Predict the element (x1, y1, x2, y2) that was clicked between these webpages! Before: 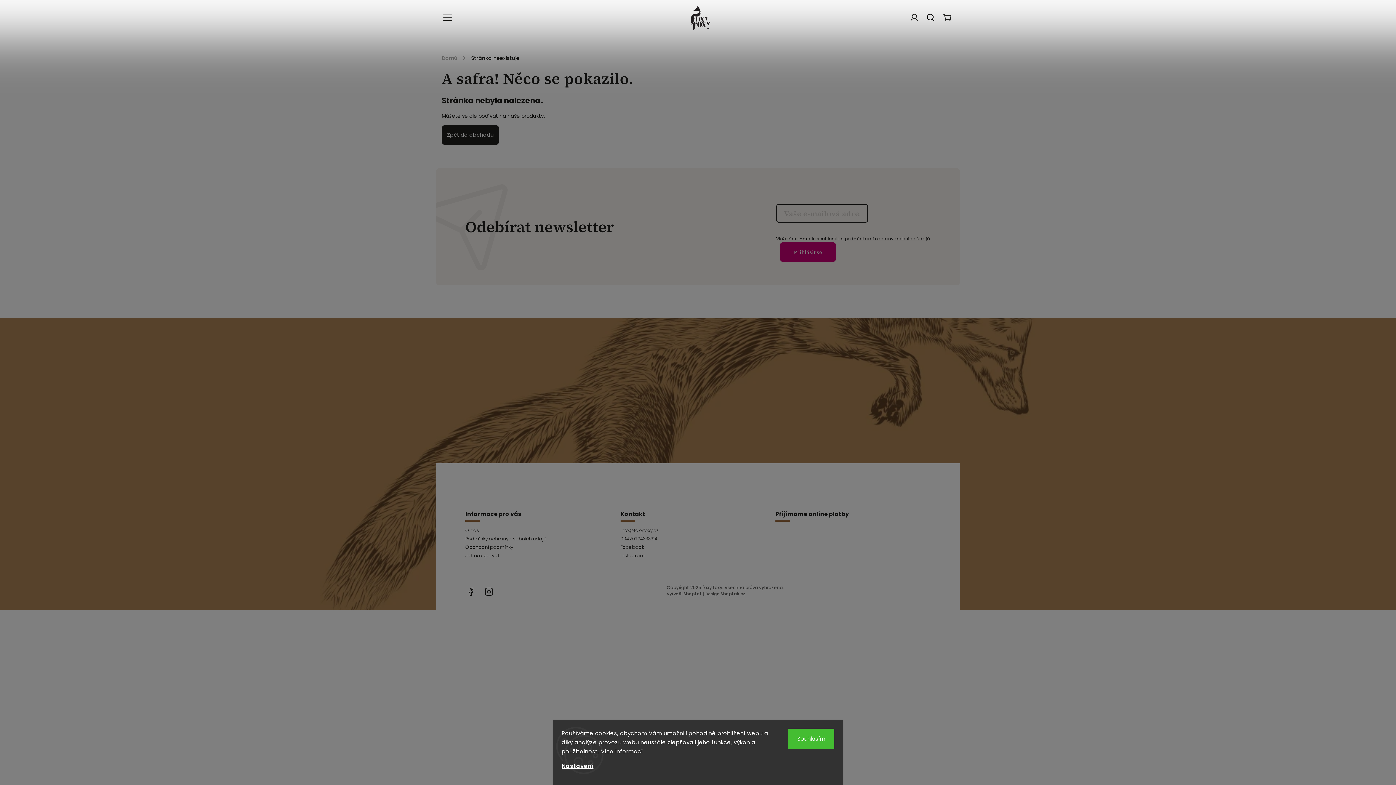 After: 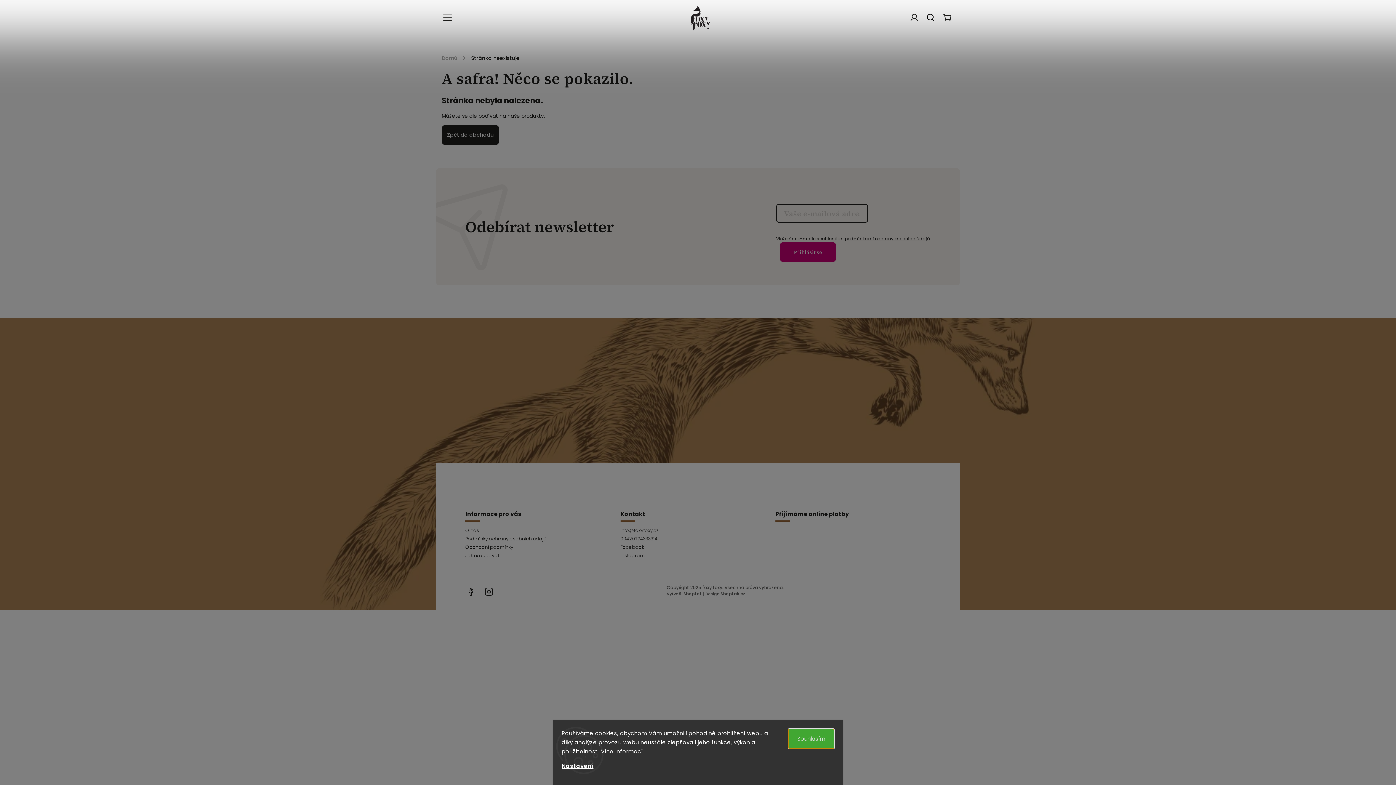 Action: bbox: (788, 729, 834, 749) label: Souhlasím